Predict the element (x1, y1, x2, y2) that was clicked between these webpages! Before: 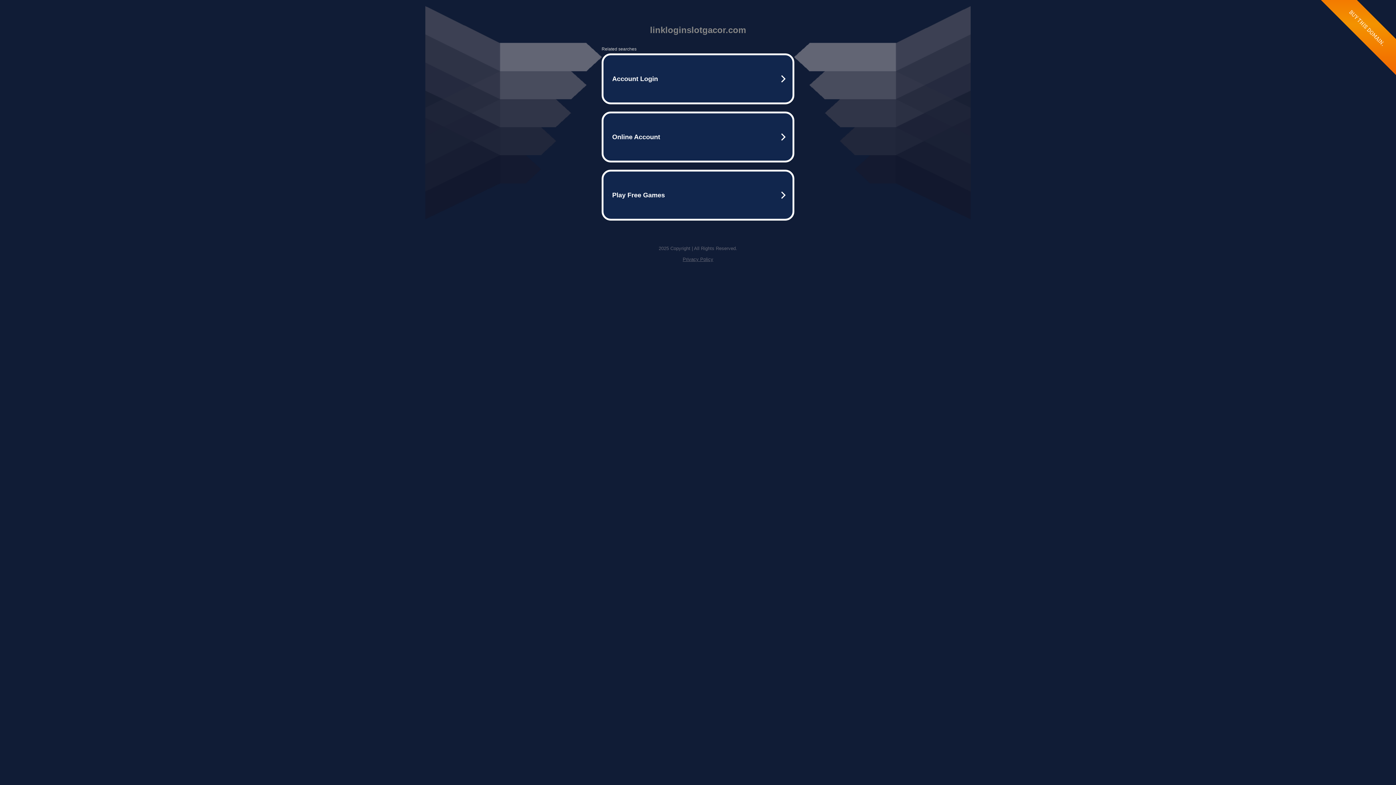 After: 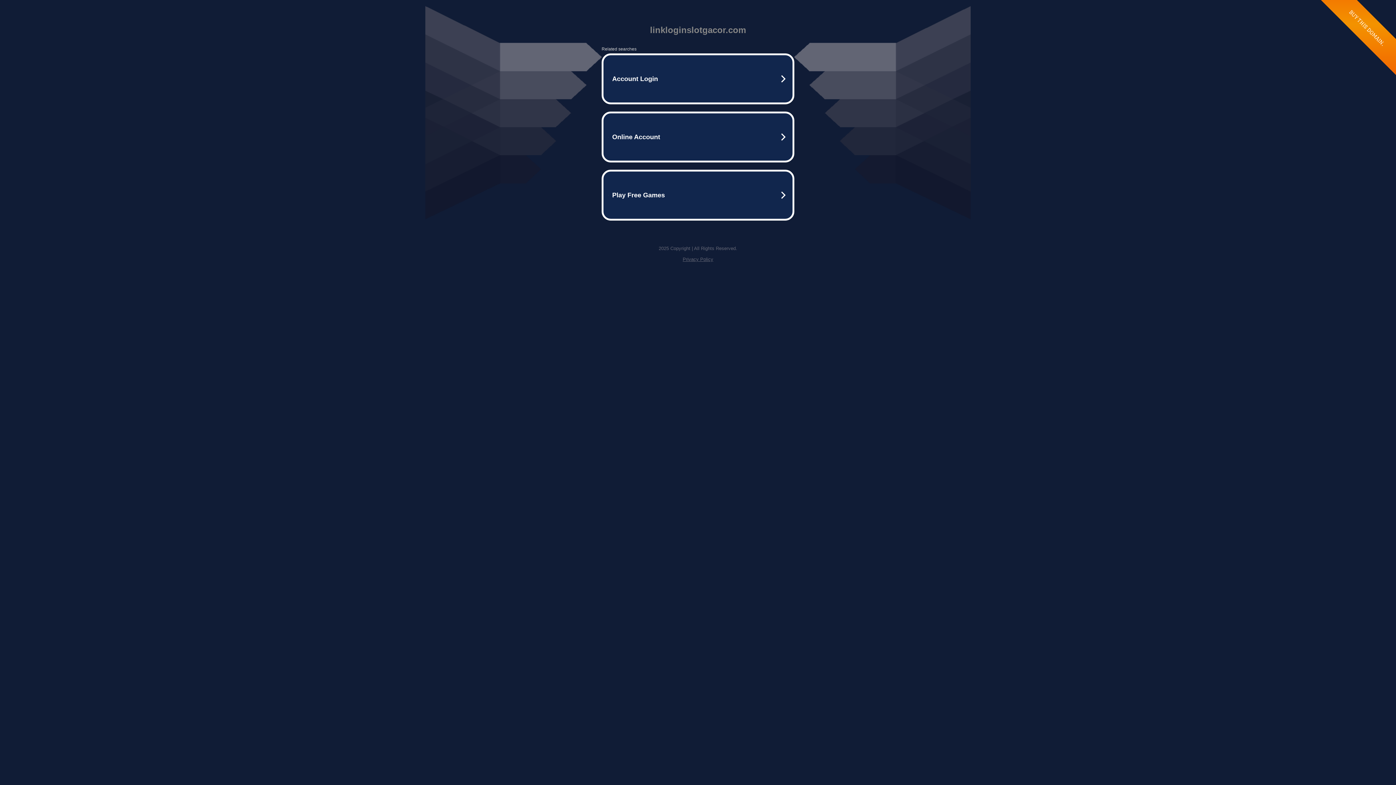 Action: bbox: (682, 256, 713, 262) label: Privacy Policy